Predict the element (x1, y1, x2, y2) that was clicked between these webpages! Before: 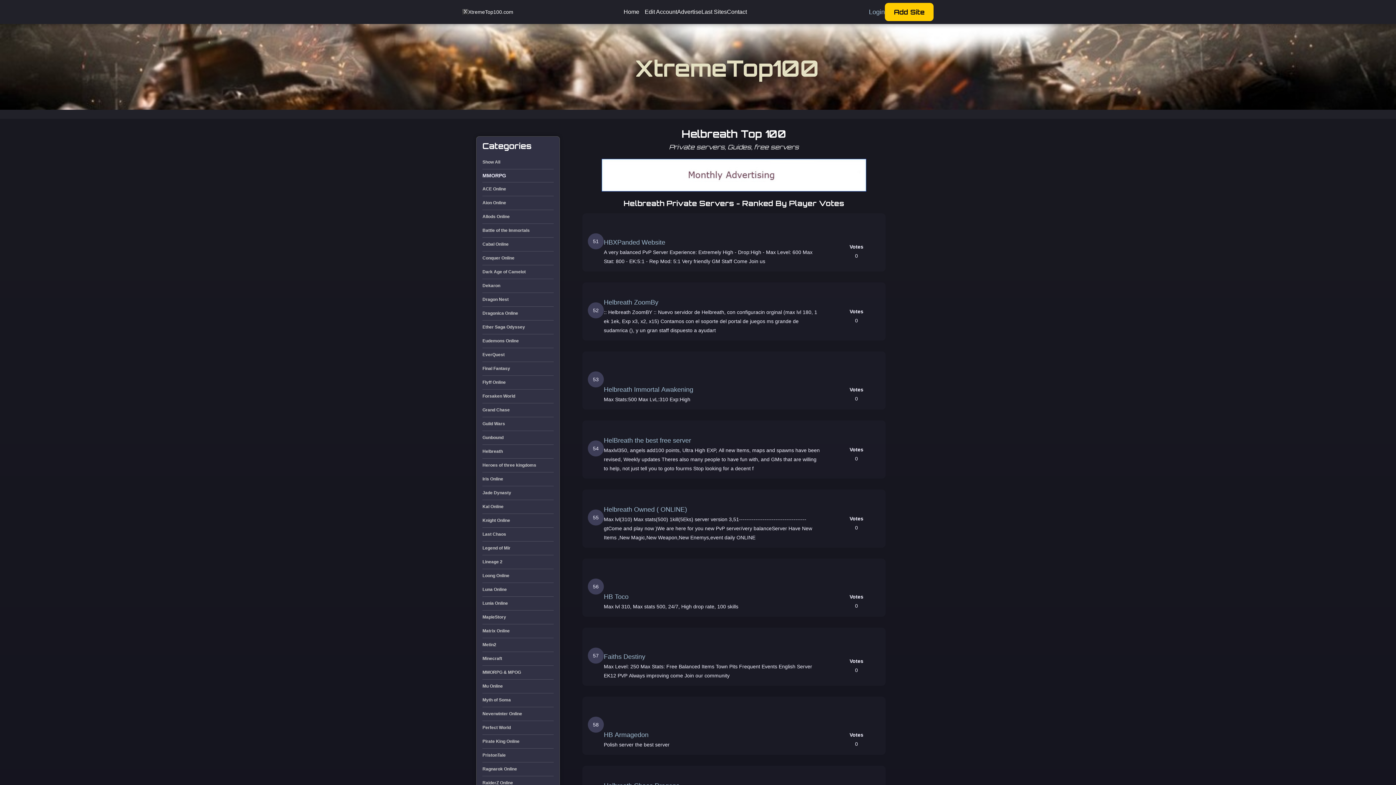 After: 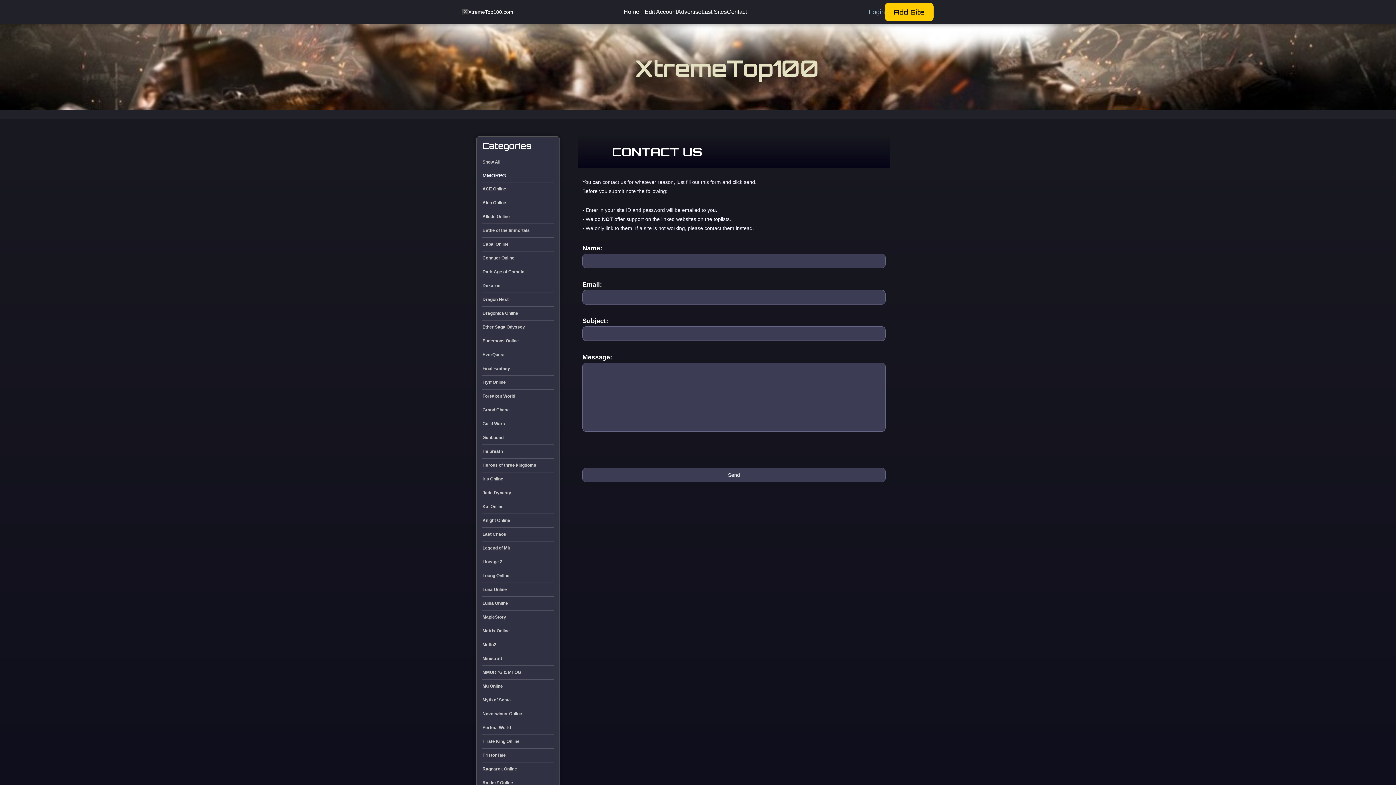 Action: bbox: (727, 6, 747, 17) label: Contact